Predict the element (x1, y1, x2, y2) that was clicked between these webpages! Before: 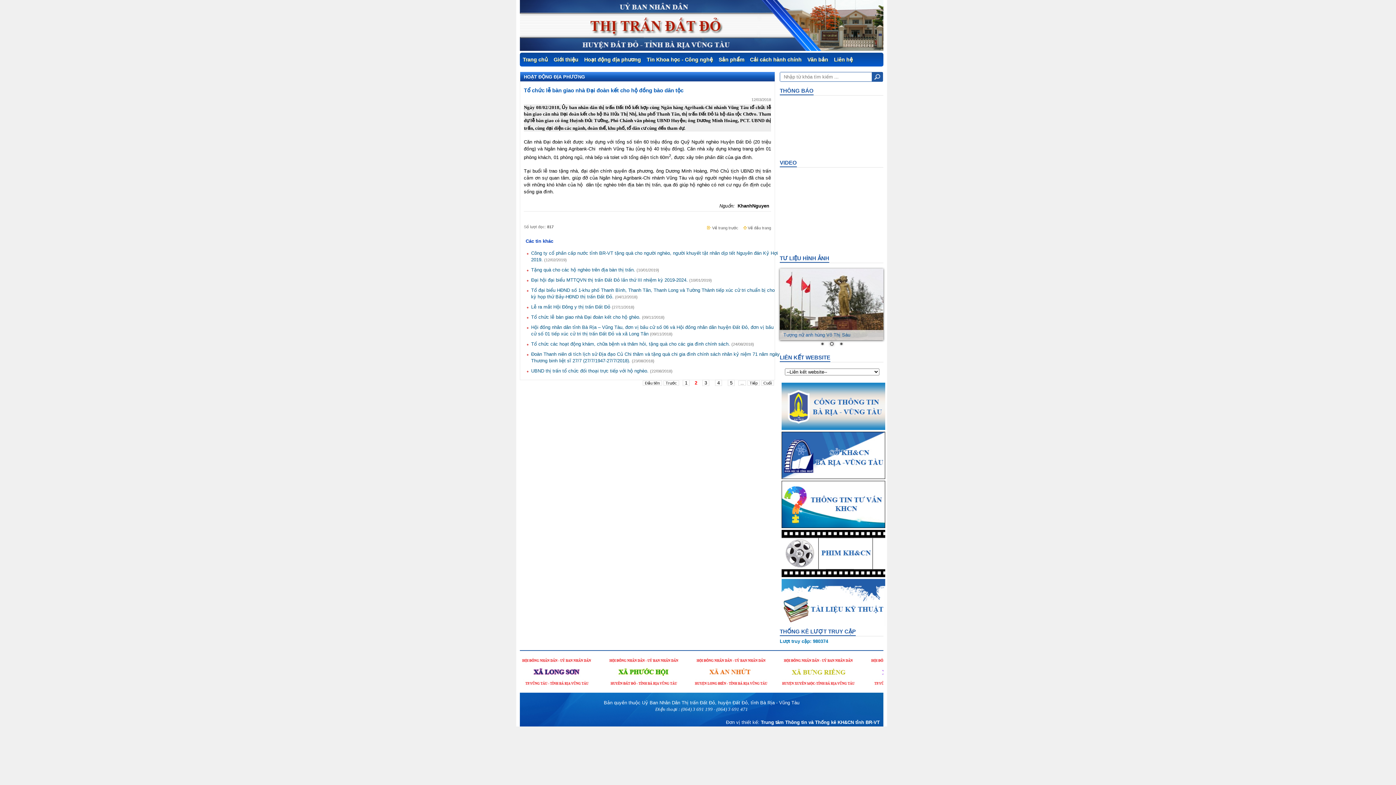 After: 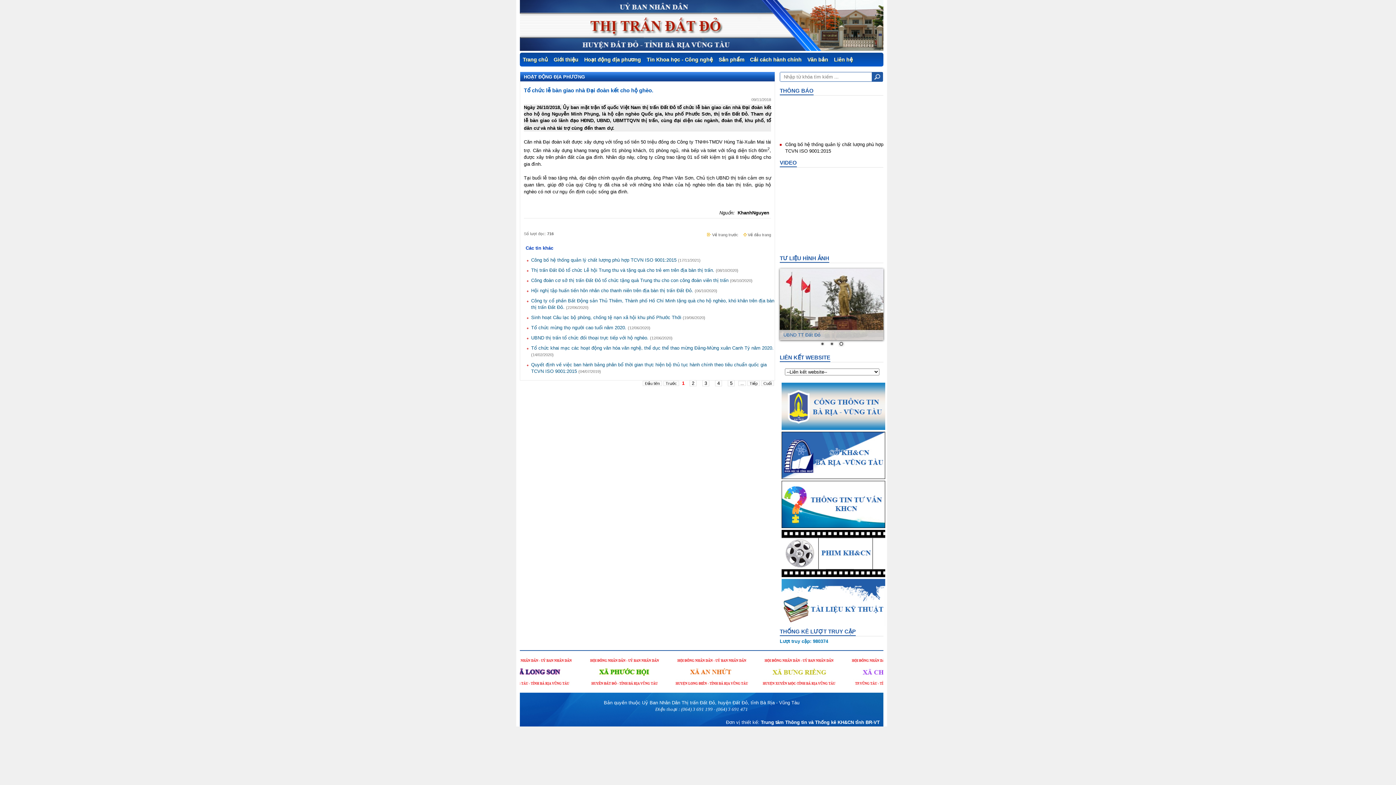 Action: label: Tổ chức lễ bàn giao nhà Đại đoàn kết cho hộ ghèo. bbox: (531, 314, 640, 320)